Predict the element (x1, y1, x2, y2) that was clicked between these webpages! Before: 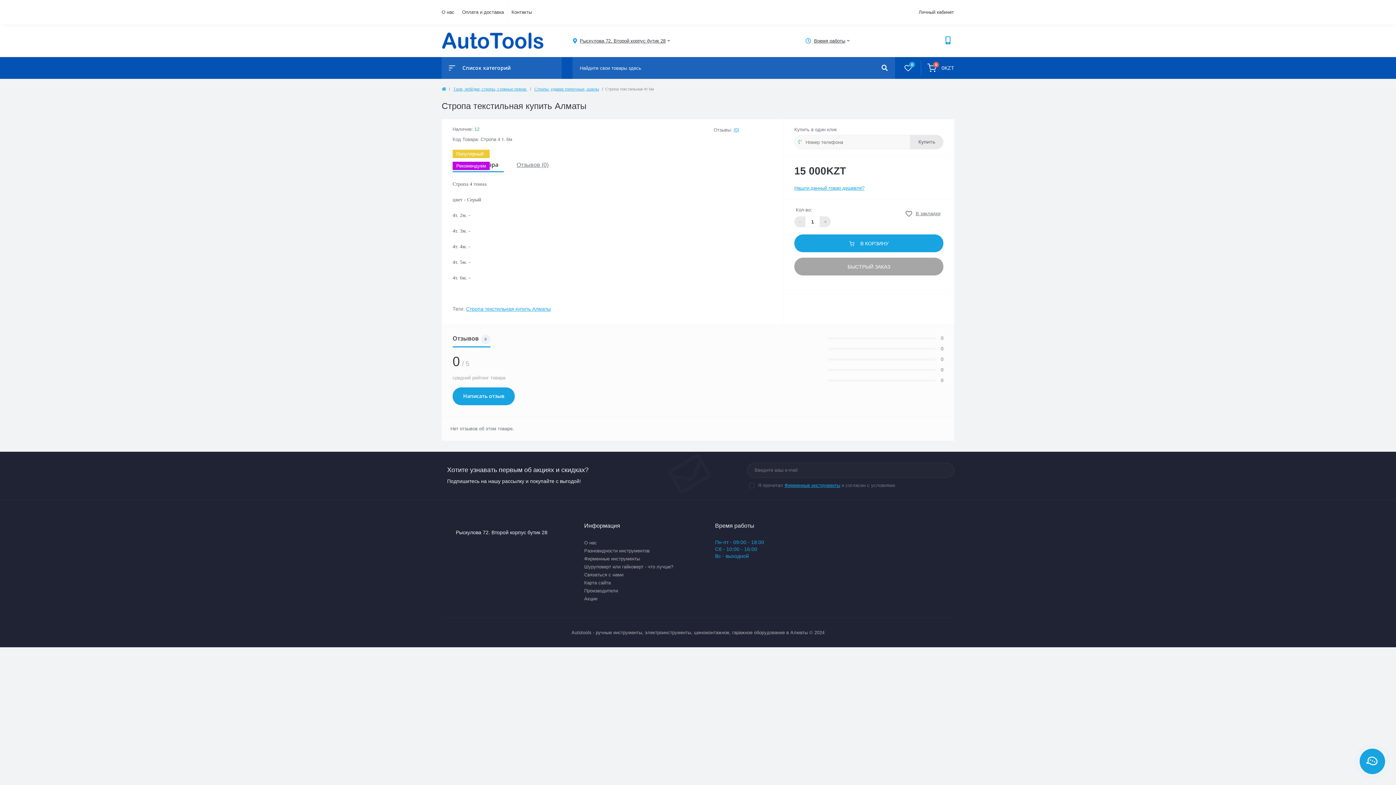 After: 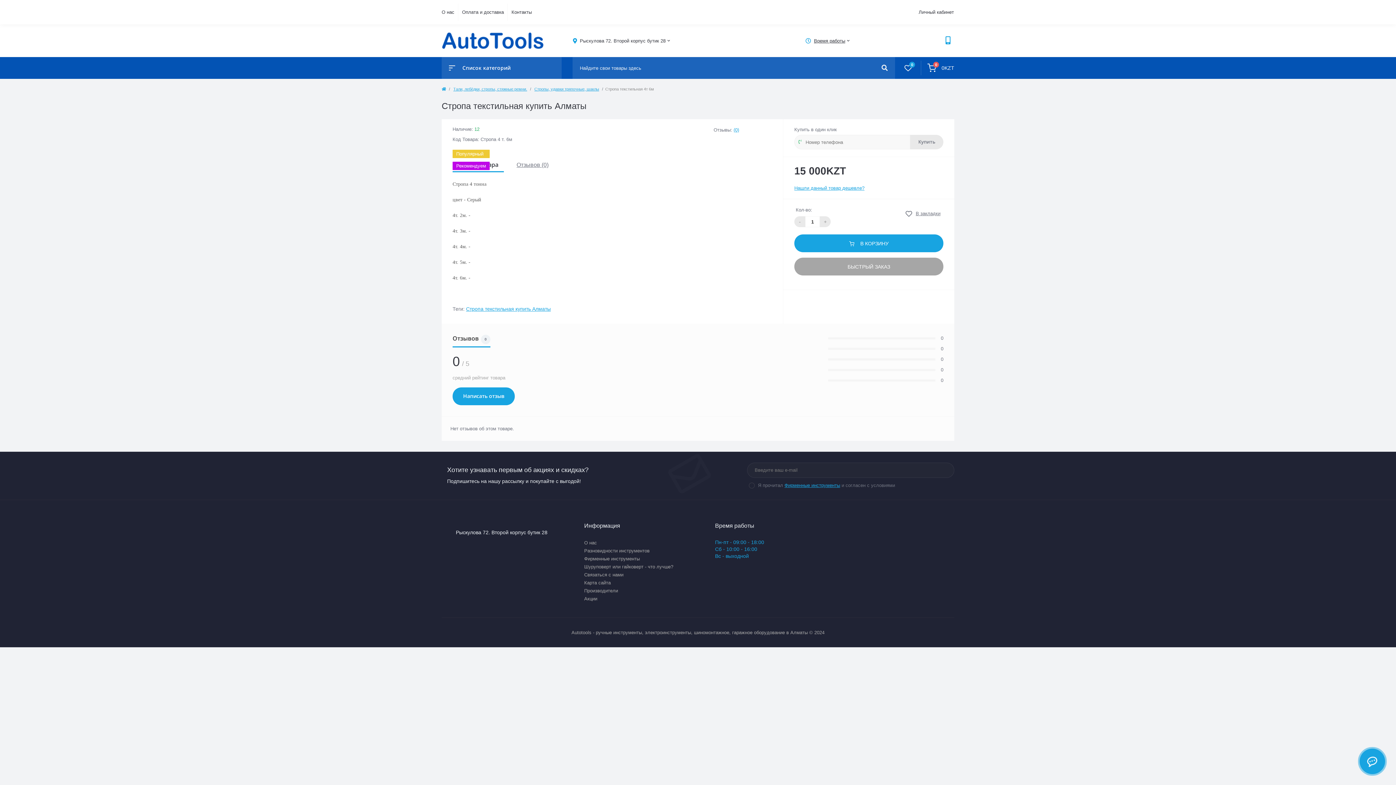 Action: bbox: (572, 37, 673, 43) label: Рыскулова 72. Второй корпус бутик 28